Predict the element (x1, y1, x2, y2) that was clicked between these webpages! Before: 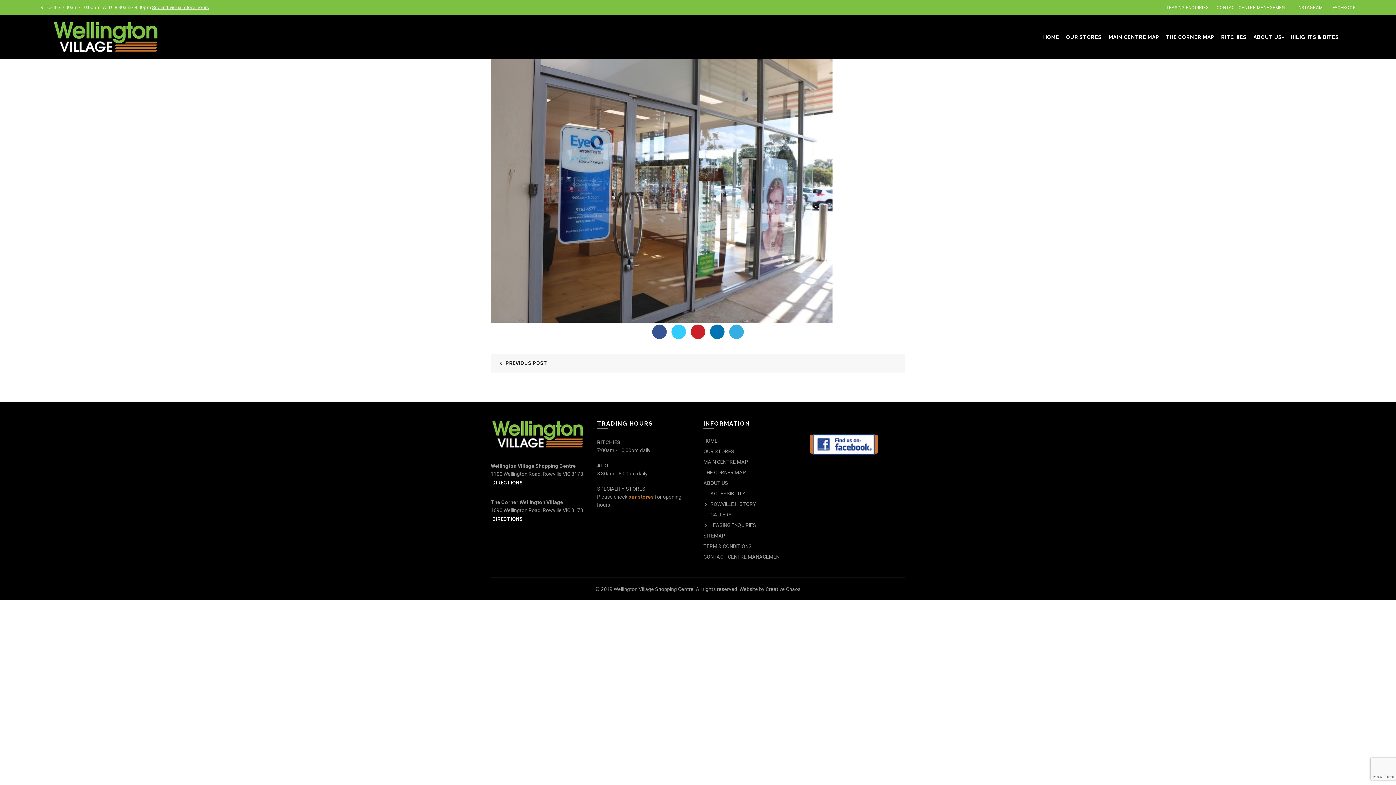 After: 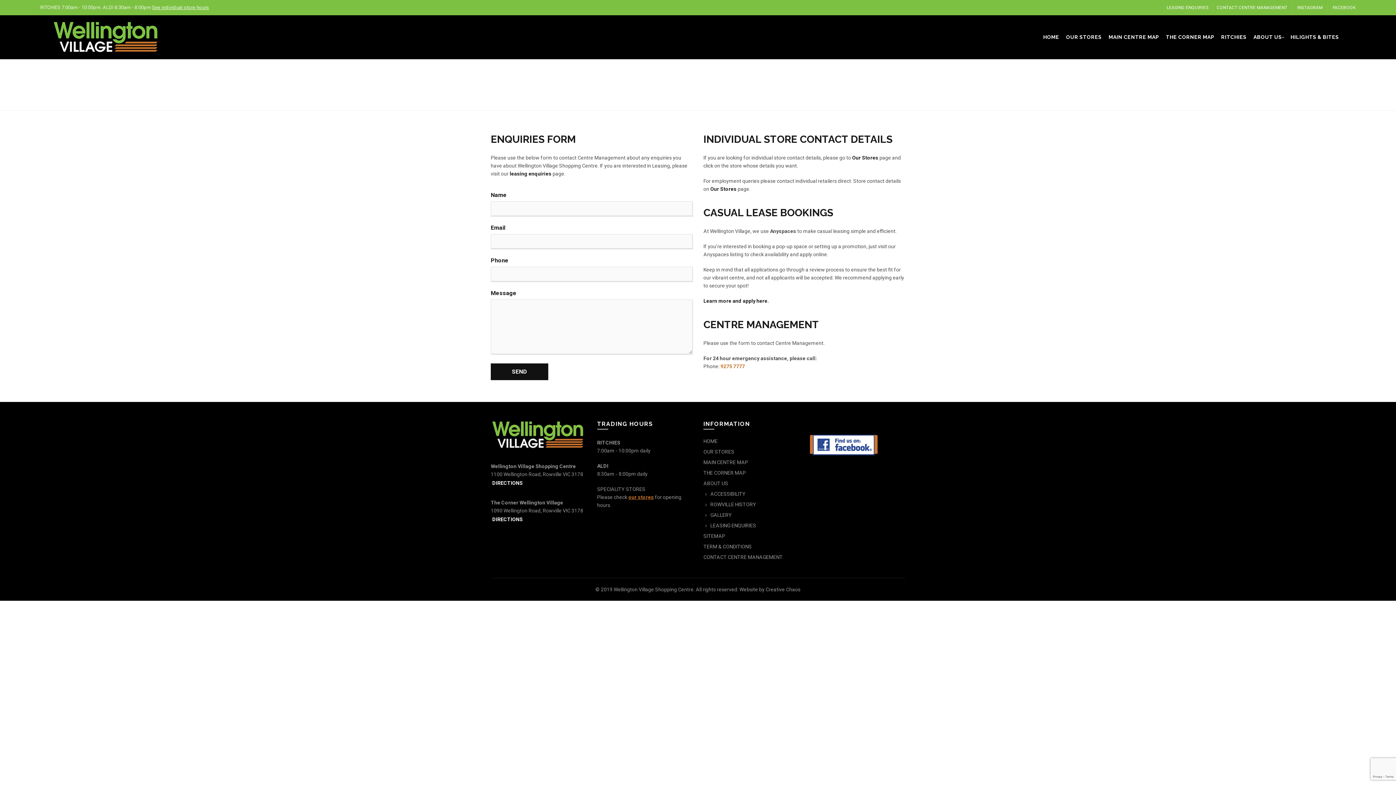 Action: bbox: (1217, 4, 1287, 10) label: CONTACT CENTRE MANAGEMENT